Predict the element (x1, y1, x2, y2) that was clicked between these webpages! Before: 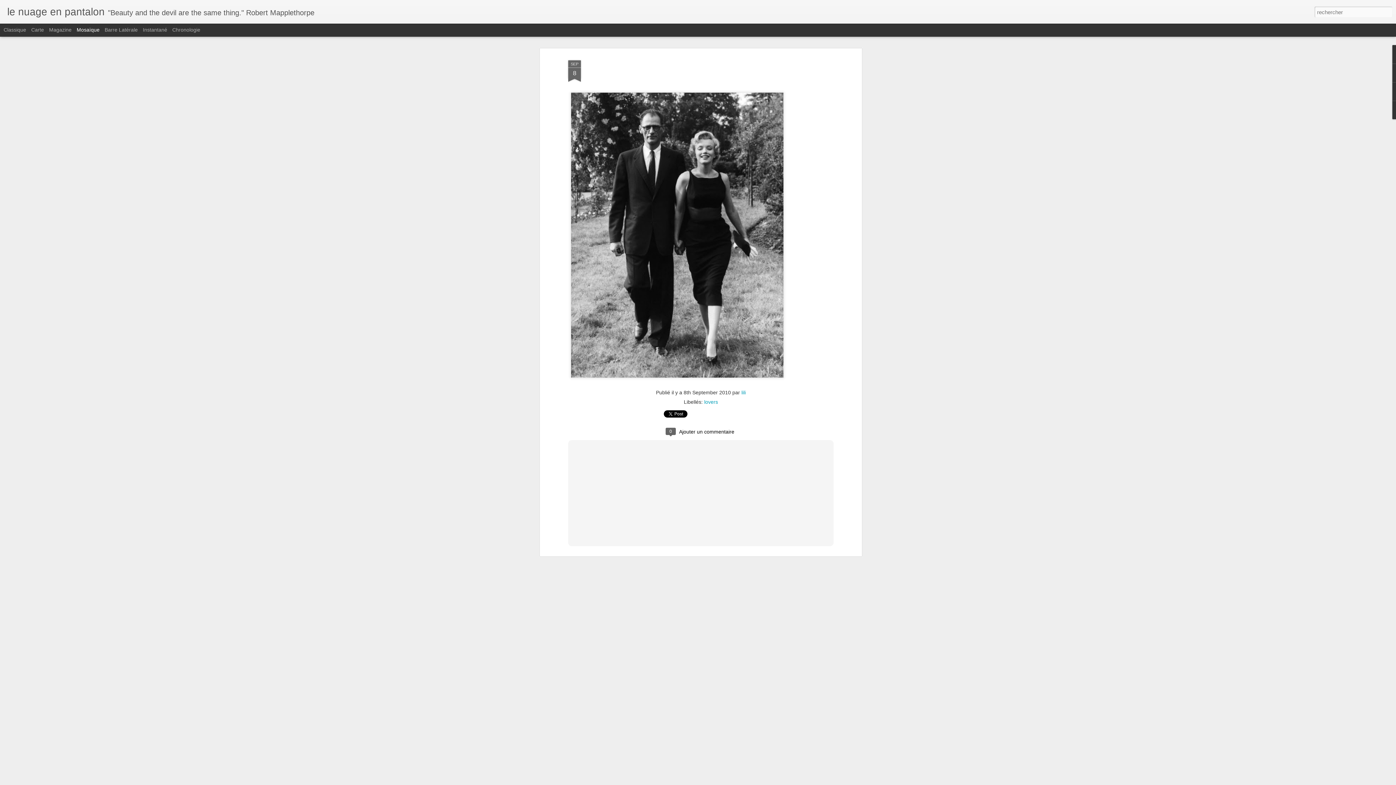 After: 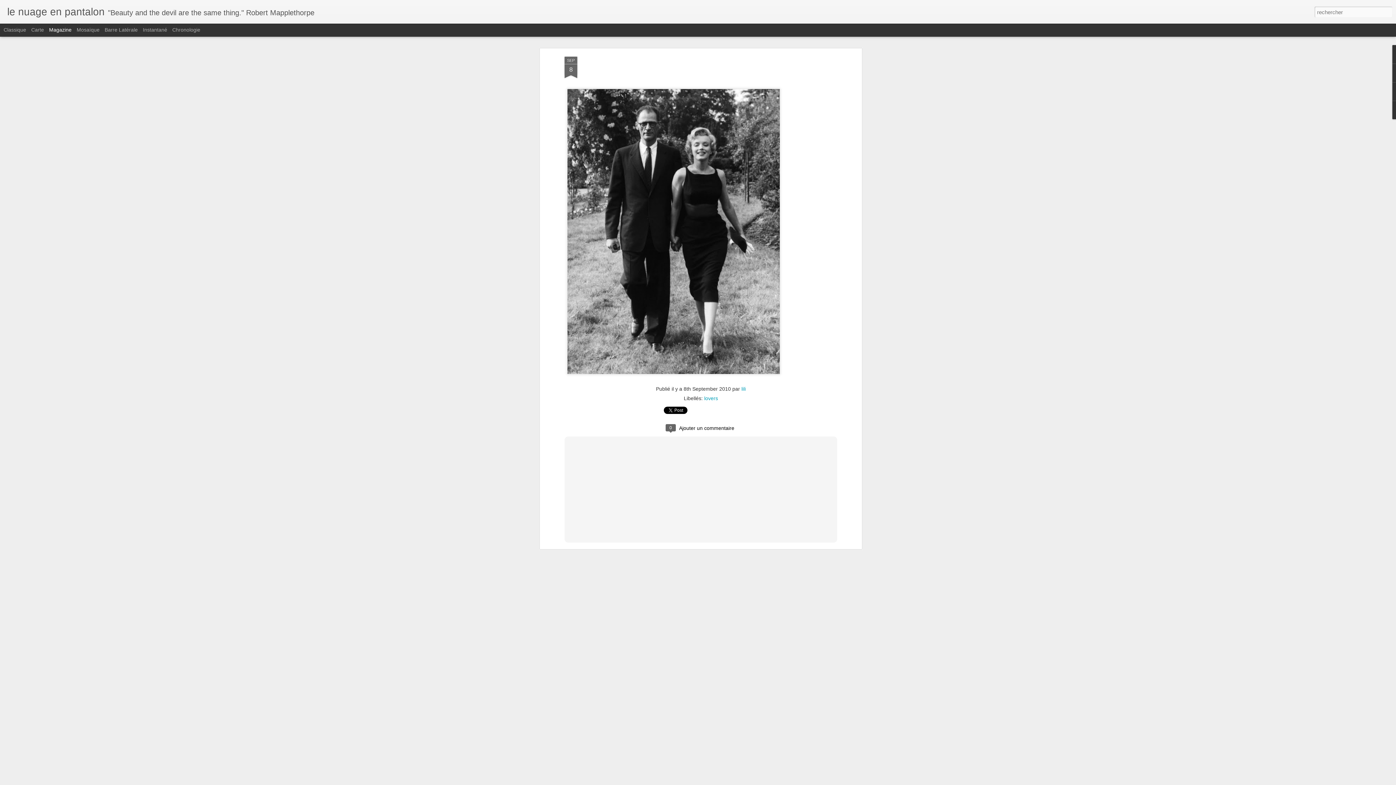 Action: label: Magazine bbox: (49, 26, 71, 32)